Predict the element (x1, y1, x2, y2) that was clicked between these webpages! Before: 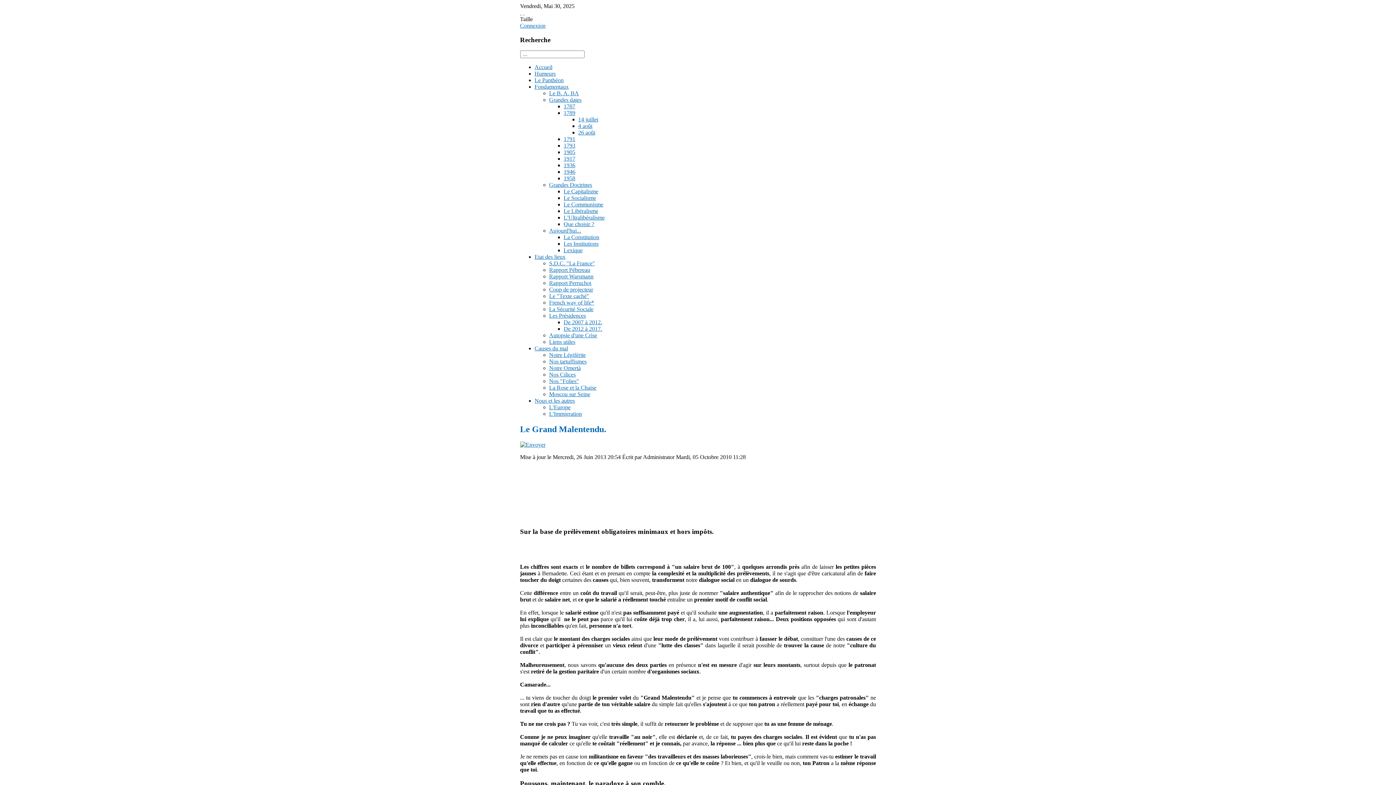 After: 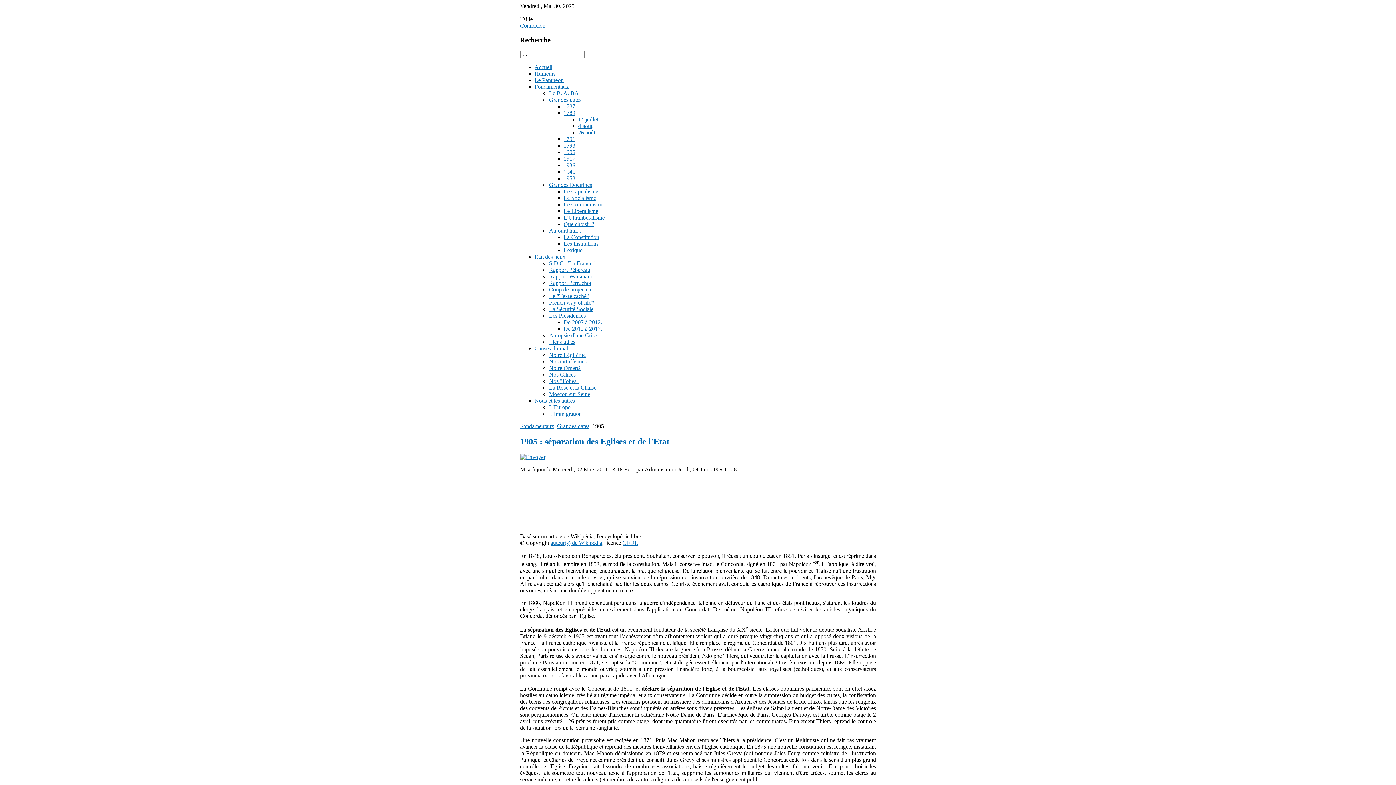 Action: label: 1905 bbox: (563, 149, 575, 155)